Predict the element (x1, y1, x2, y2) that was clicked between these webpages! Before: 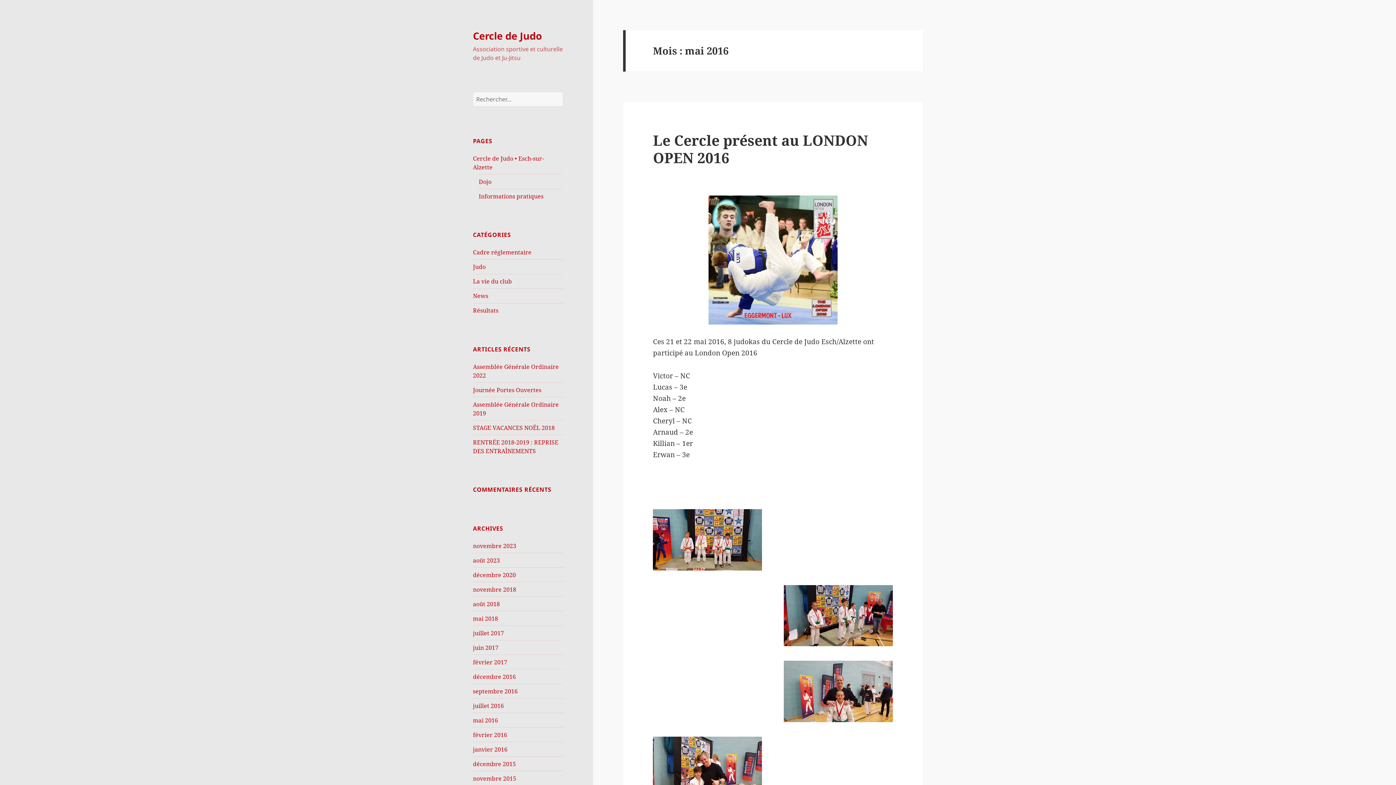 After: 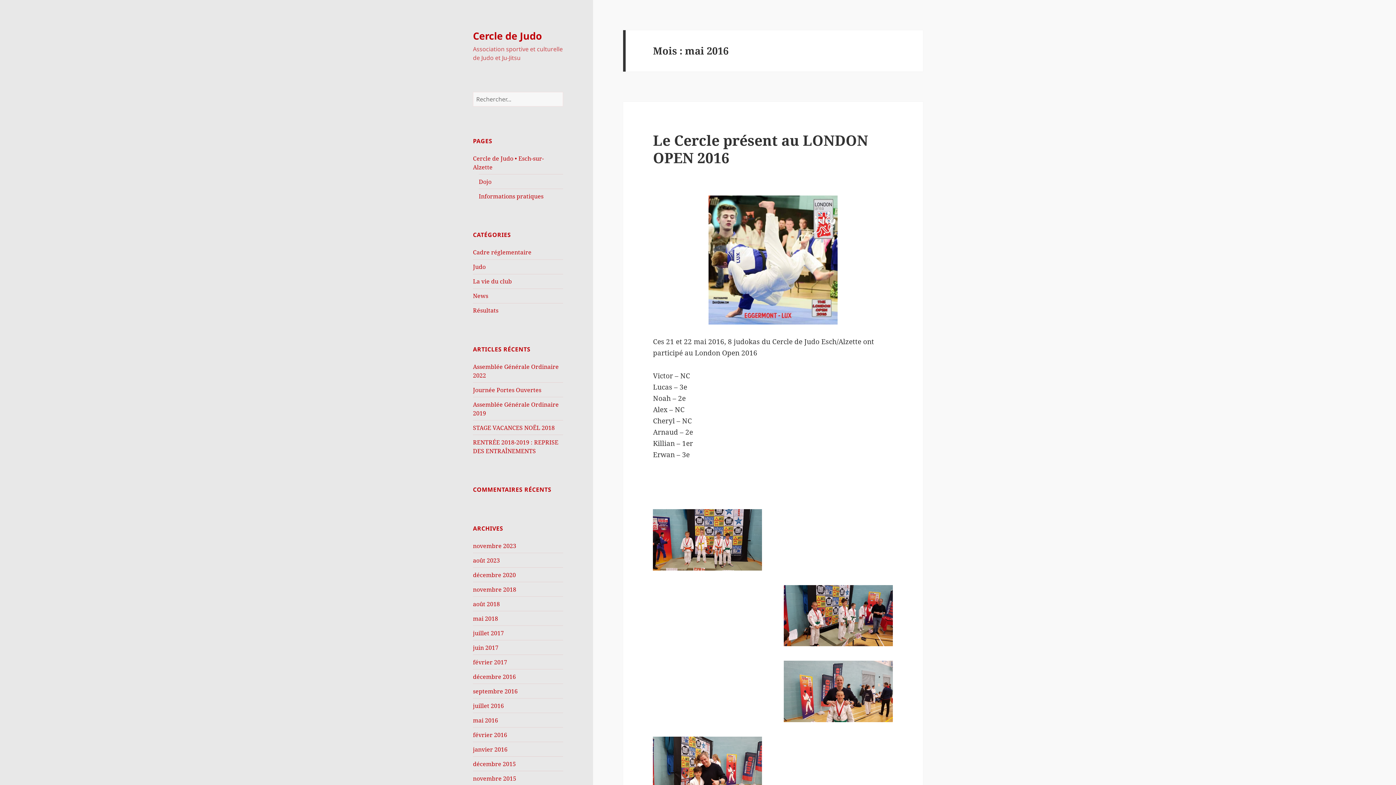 Action: label: mai 2016 bbox: (473, 716, 498, 724)